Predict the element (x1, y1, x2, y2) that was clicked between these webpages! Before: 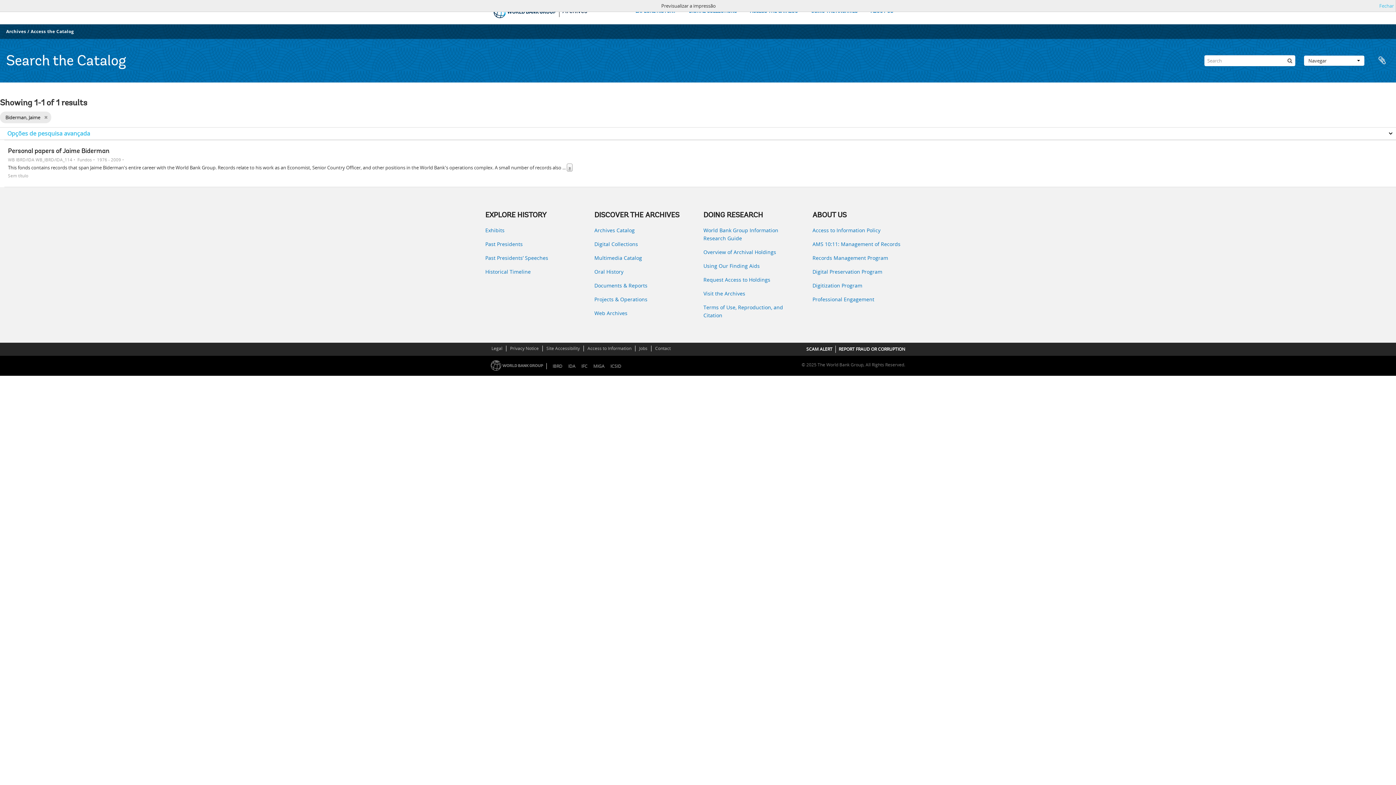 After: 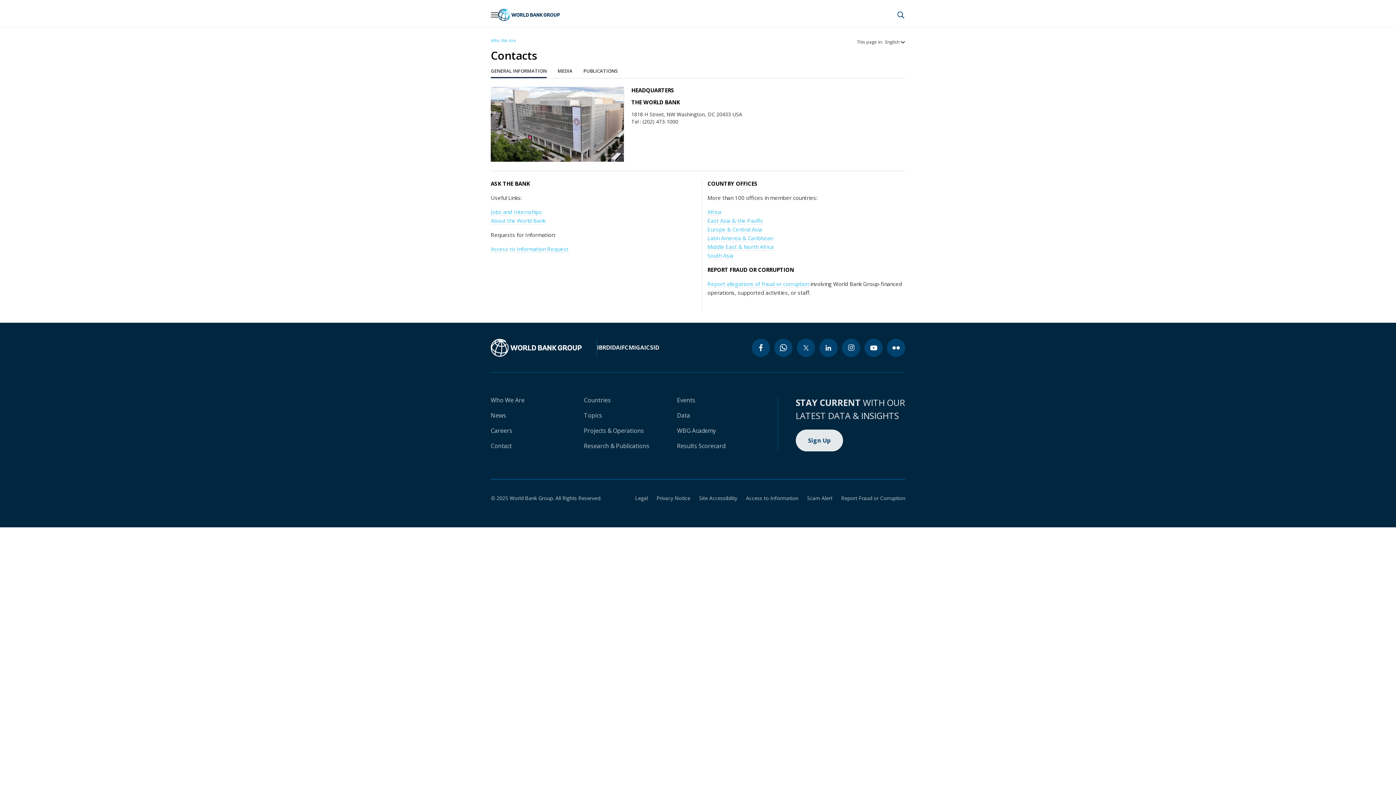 Action: label: Contact bbox: (654, 344, 671, 352)